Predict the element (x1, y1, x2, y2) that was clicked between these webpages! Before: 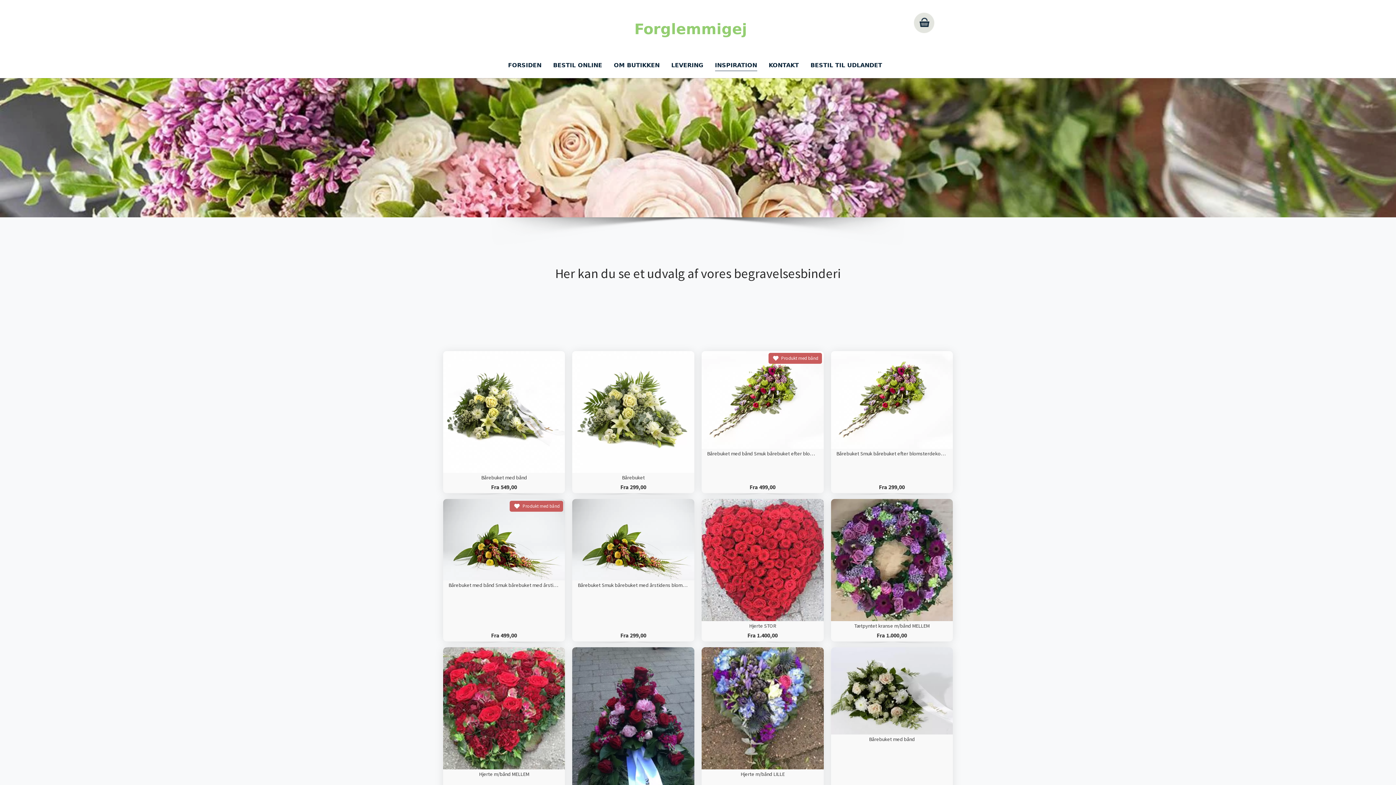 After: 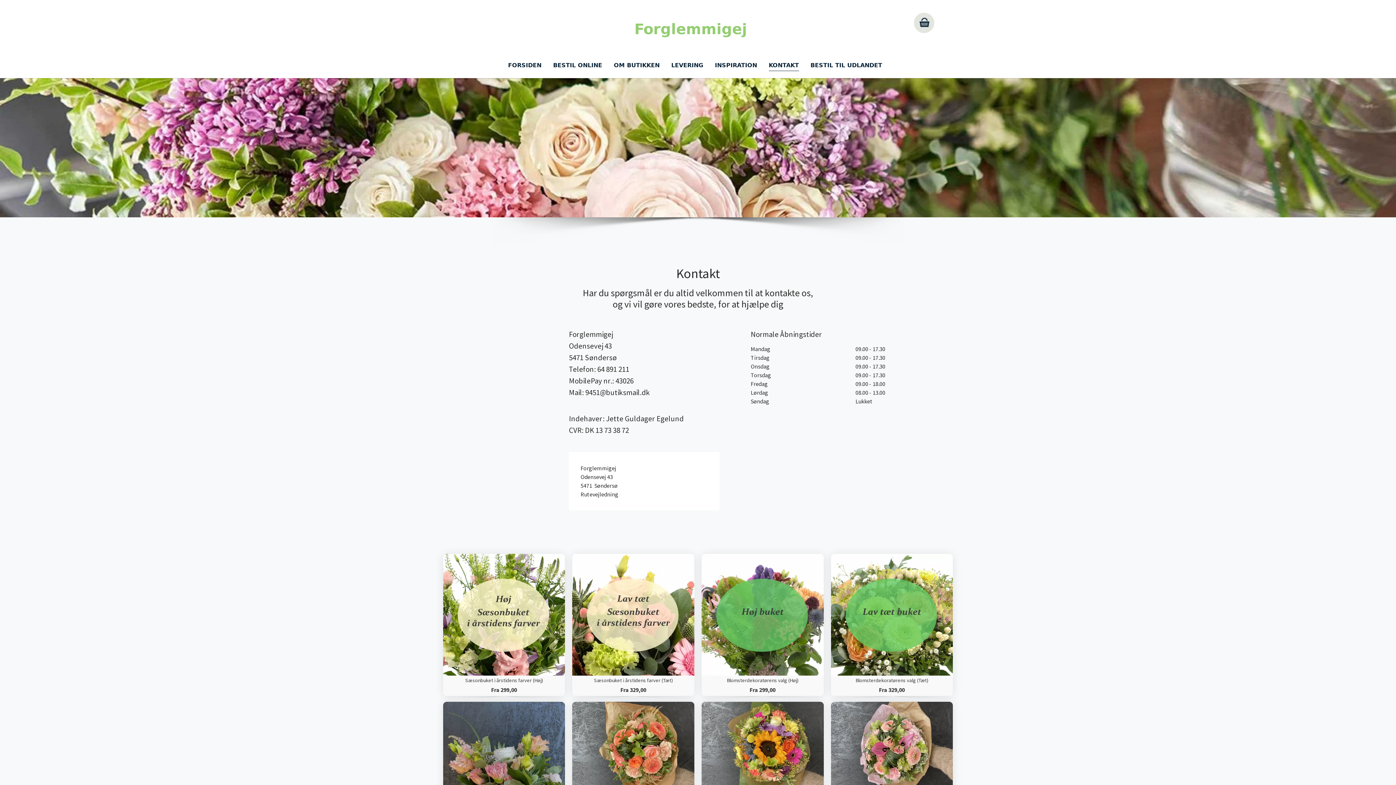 Action: bbox: (763, 58, 804, 72) label: KONTAKT